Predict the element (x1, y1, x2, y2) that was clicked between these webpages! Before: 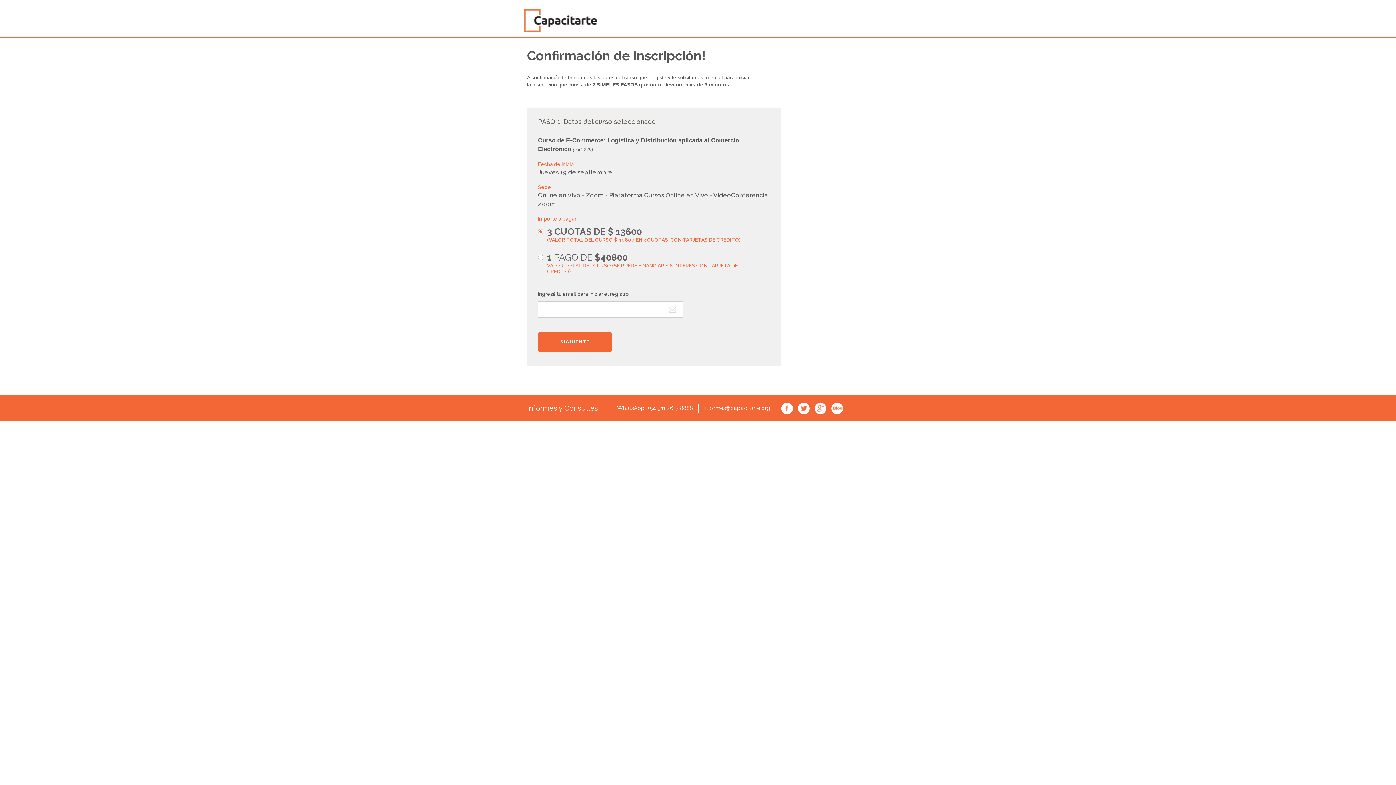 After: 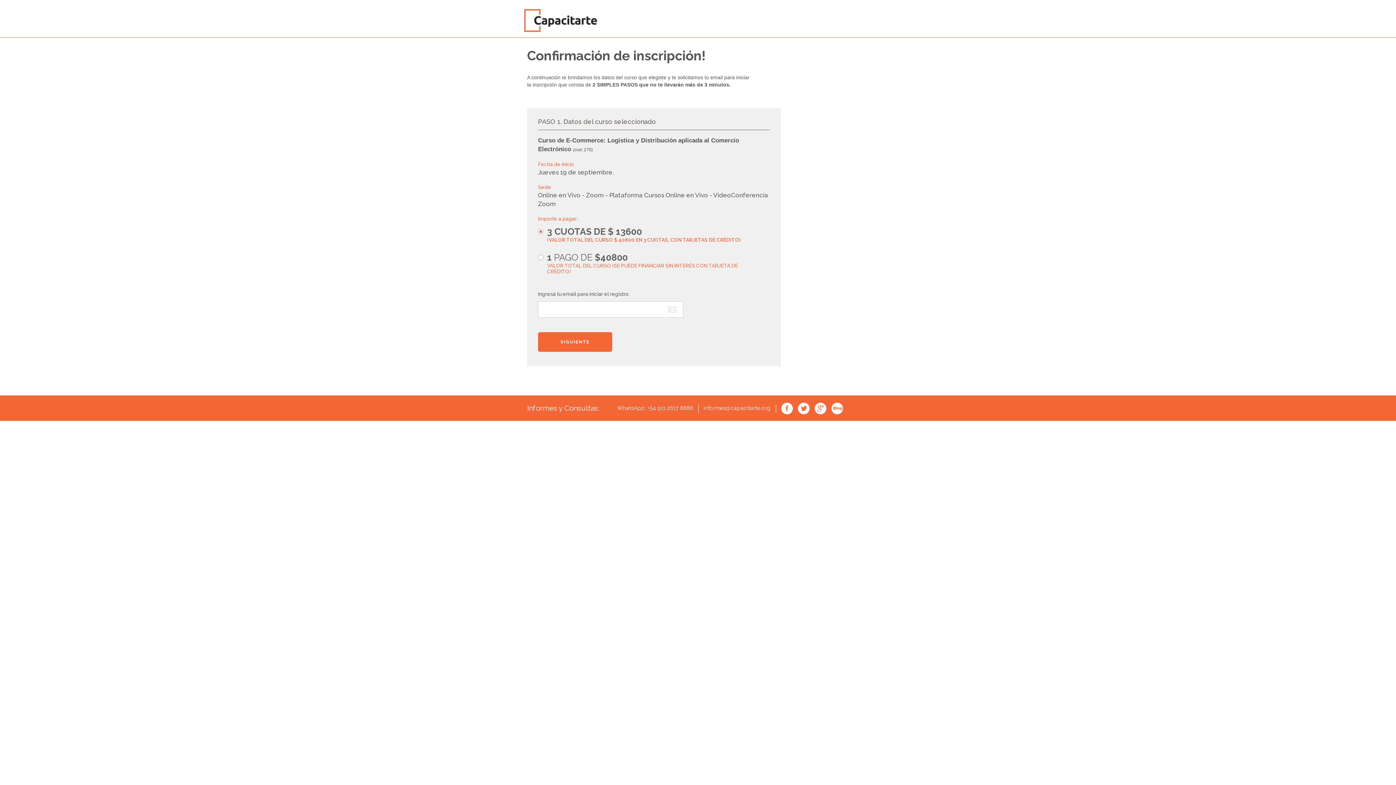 Action: label: 3 CUOTAS DE $ 13600

(VALOR TOTAL DEL CURSO $ 40800 EN 3 CUOTAS, CON TARJETAS DE CRÉDITO) bbox: (538, 226, 748, 242)